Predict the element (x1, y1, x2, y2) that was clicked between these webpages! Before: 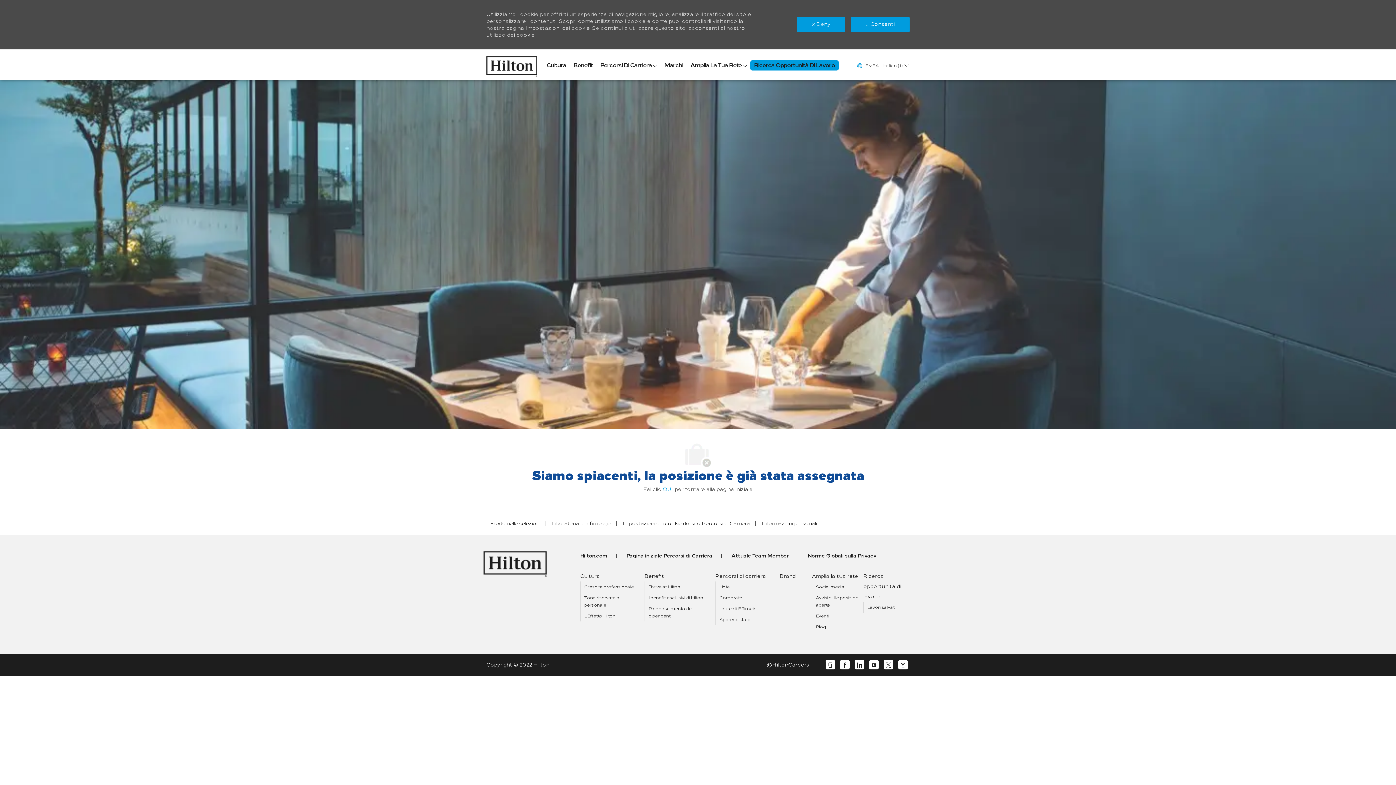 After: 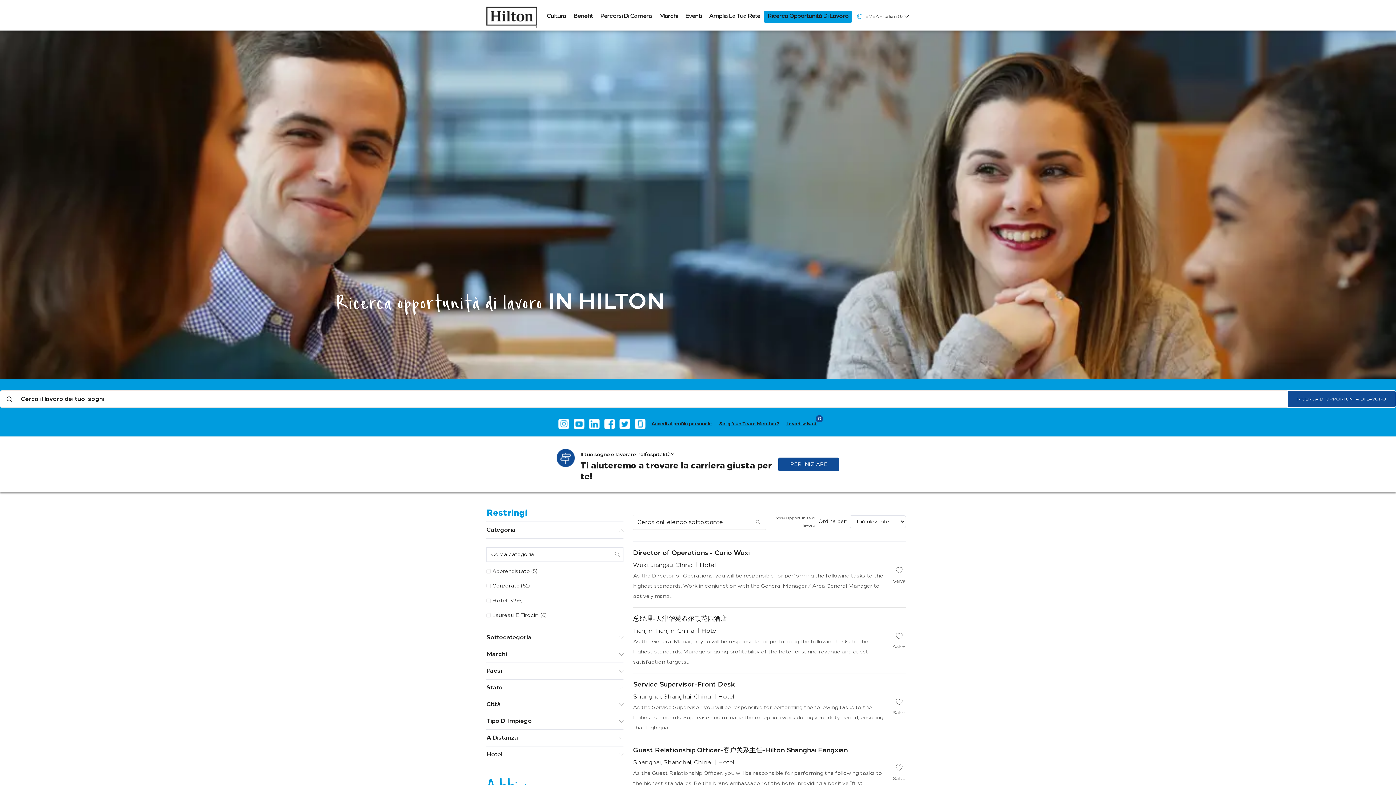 Action: label: Search Jobs bbox: (754, 60, 835, 70)